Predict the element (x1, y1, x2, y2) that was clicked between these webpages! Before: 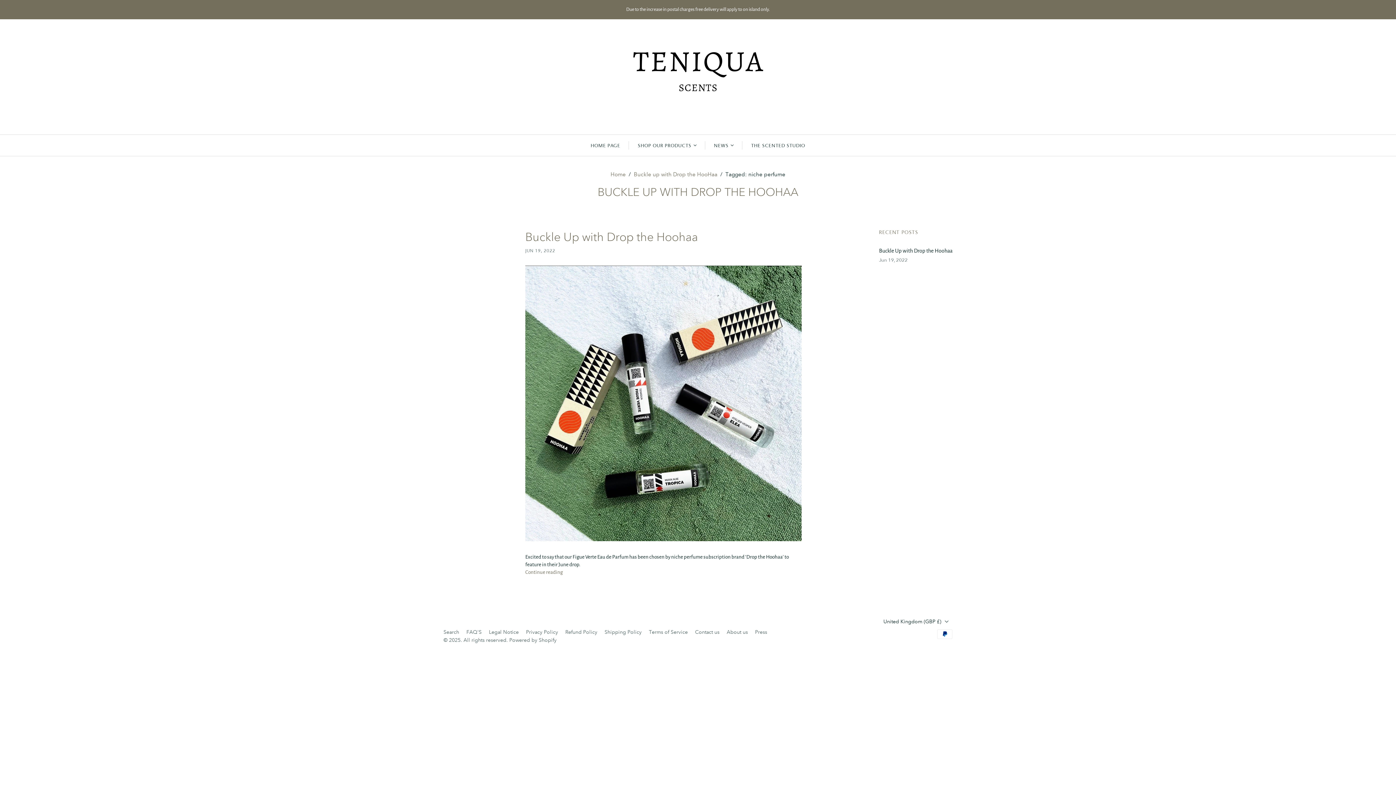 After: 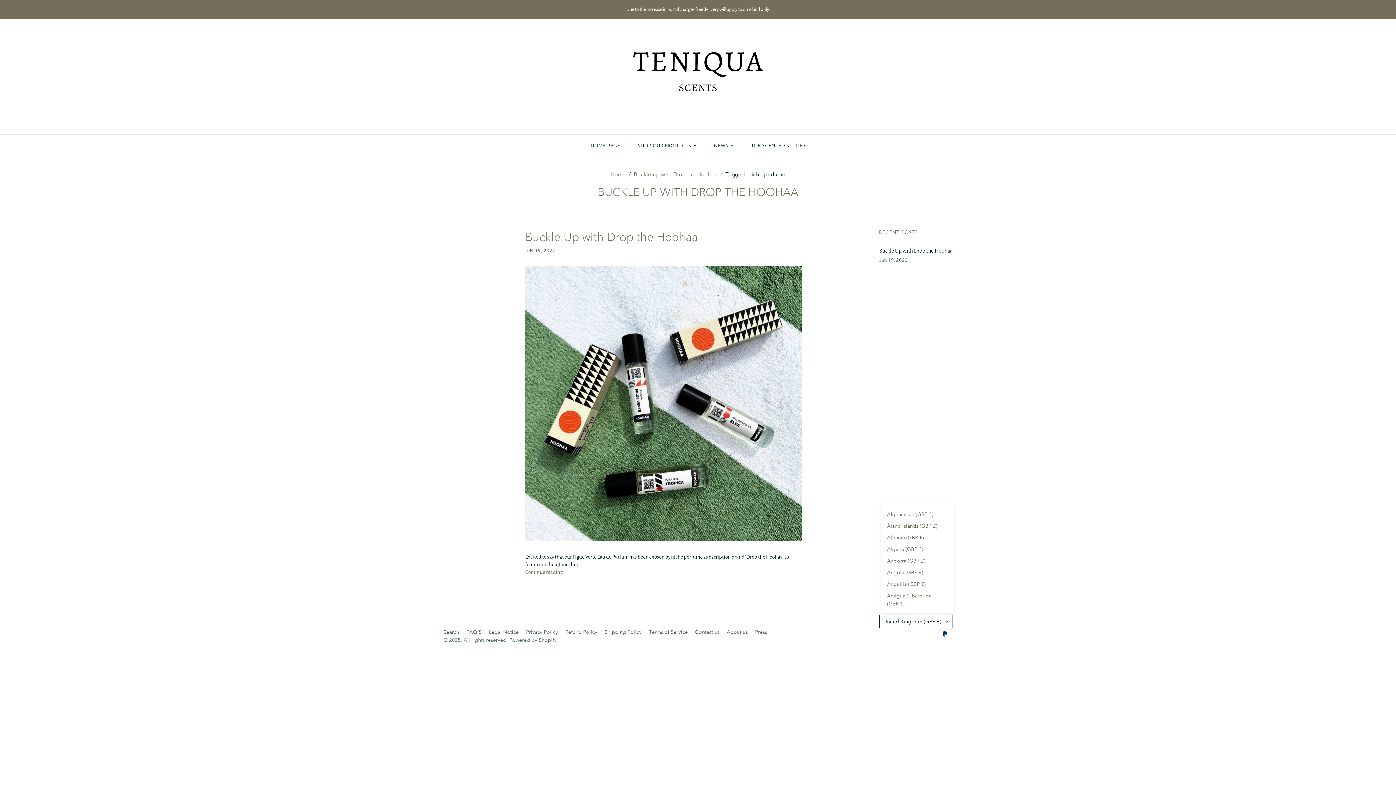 Action: label: United Kingdom (GBP £) bbox: (879, 615, 952, 628)